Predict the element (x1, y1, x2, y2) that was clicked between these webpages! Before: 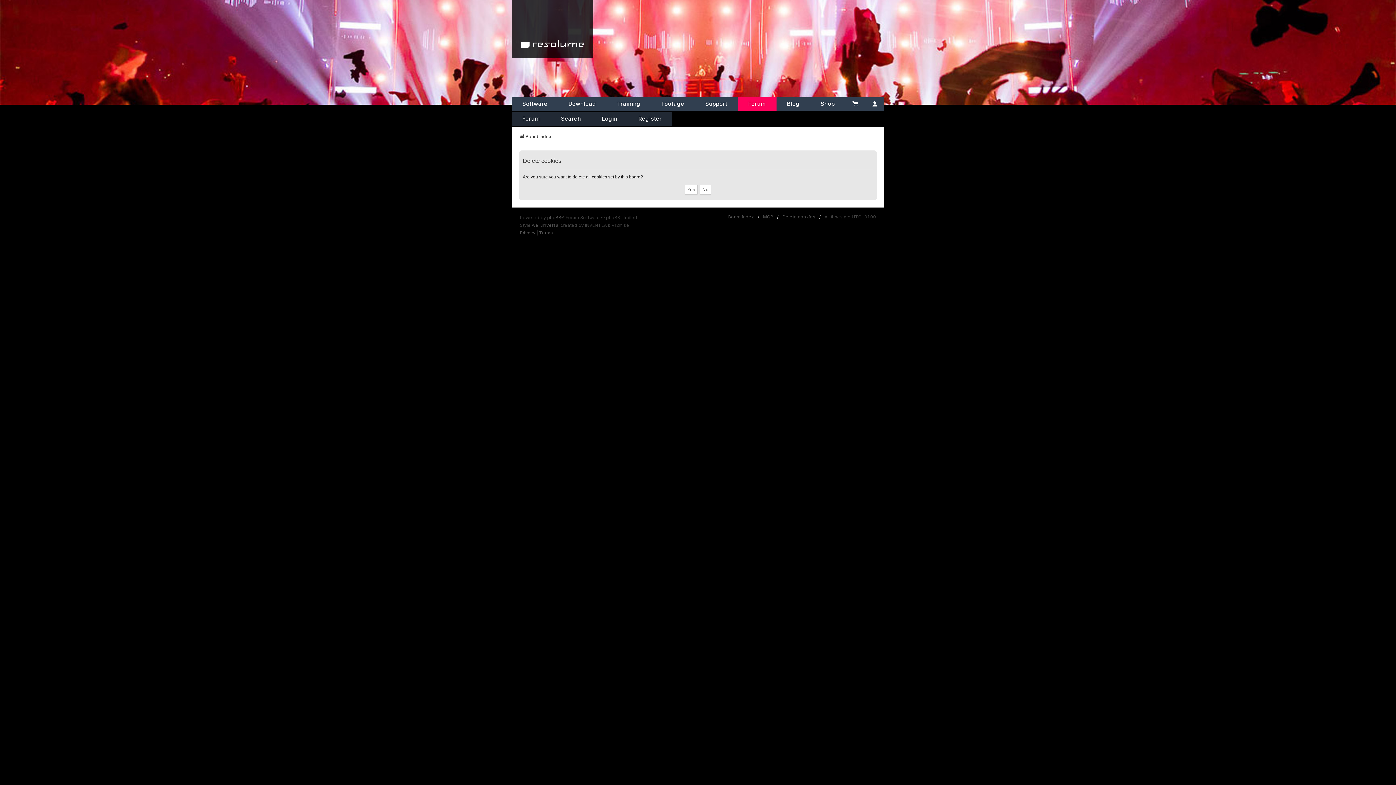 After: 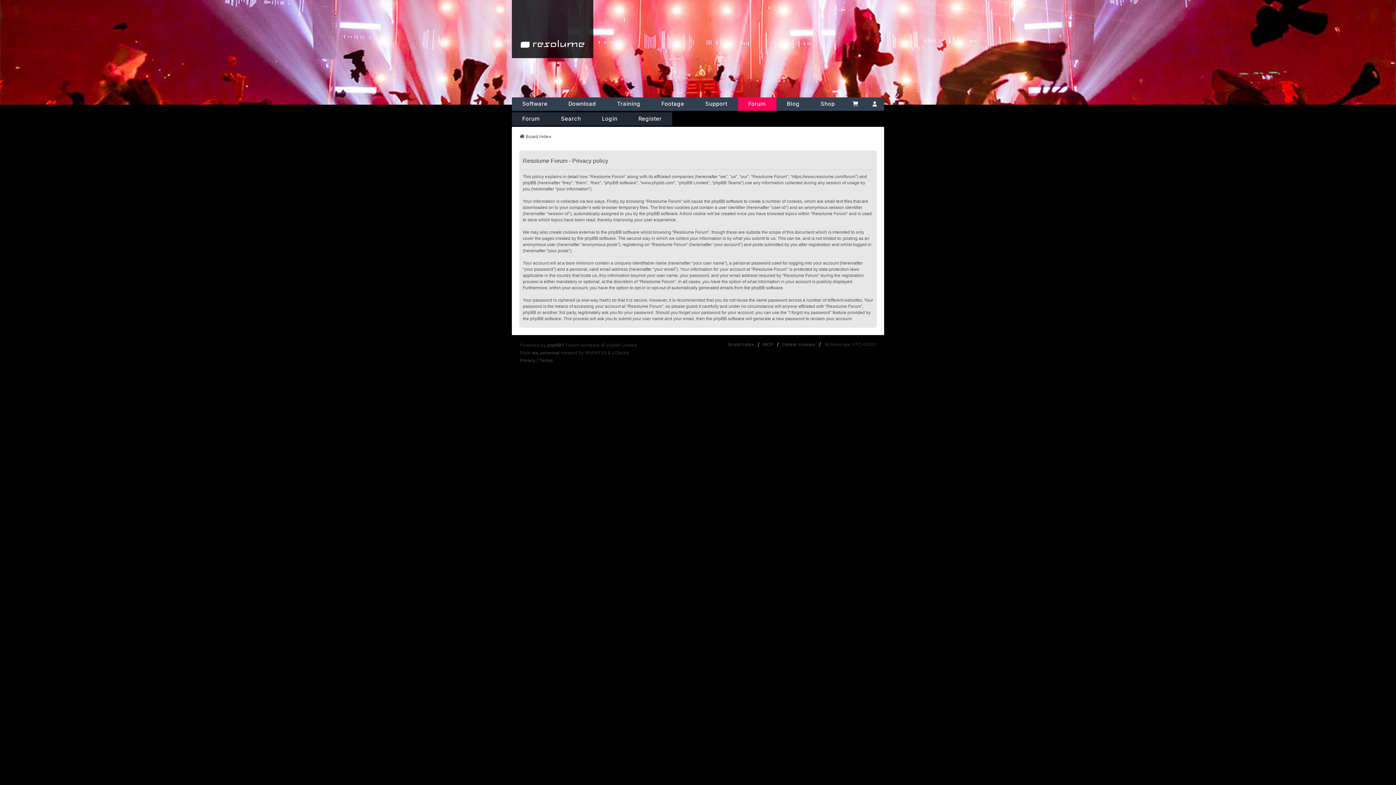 Action: bbox: (520, 229, 535, 236) label: Privacy